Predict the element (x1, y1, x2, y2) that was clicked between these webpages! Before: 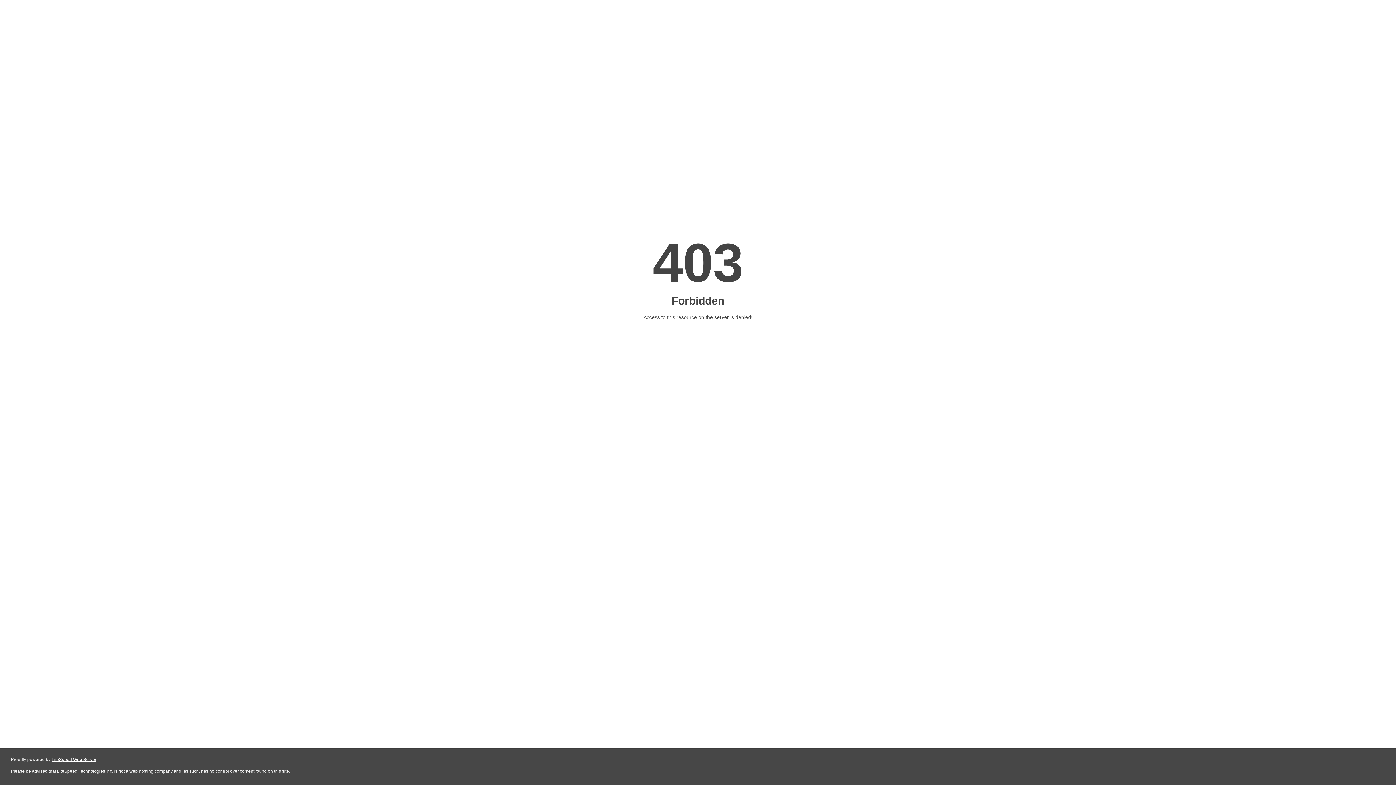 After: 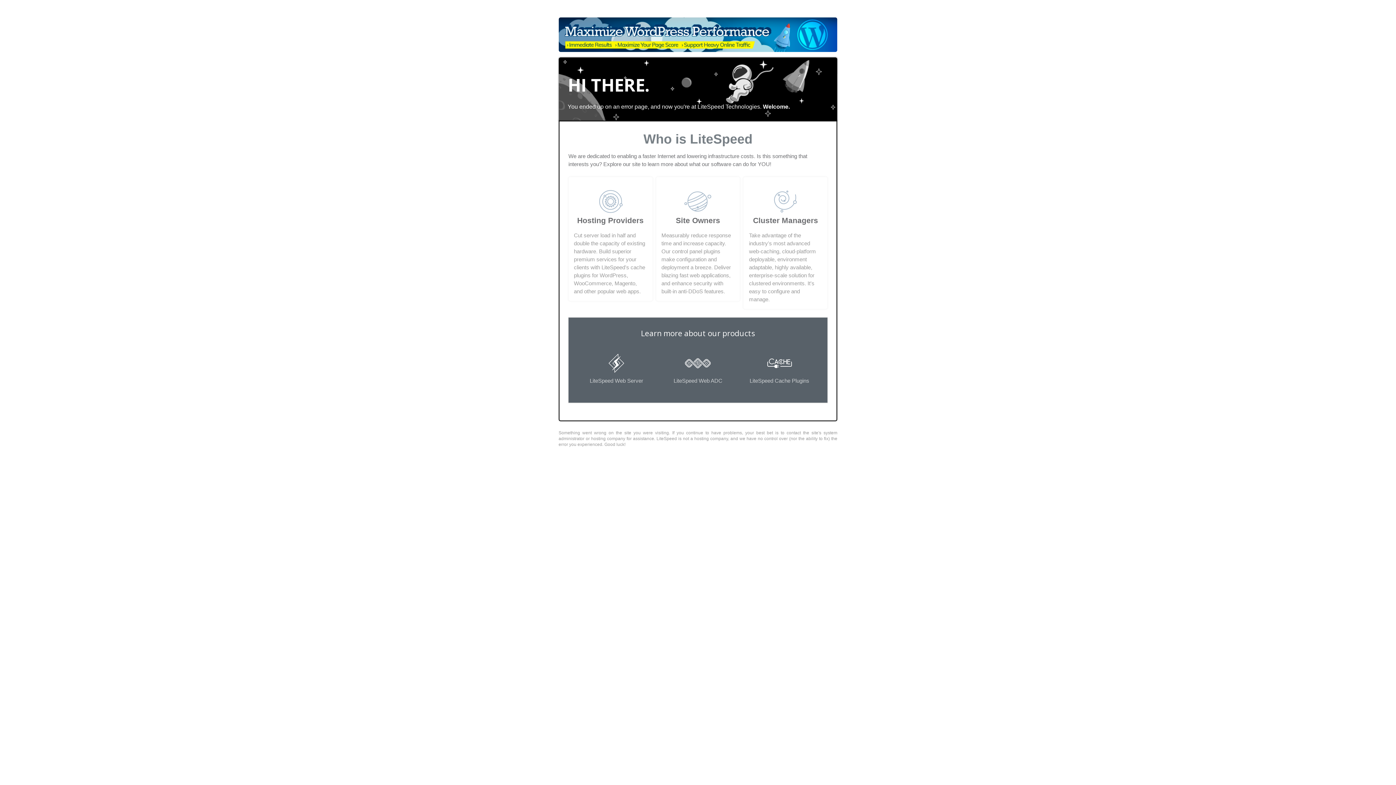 Action: label: LiteSpeed Web Server bbox: (51, 757, 96, 762)